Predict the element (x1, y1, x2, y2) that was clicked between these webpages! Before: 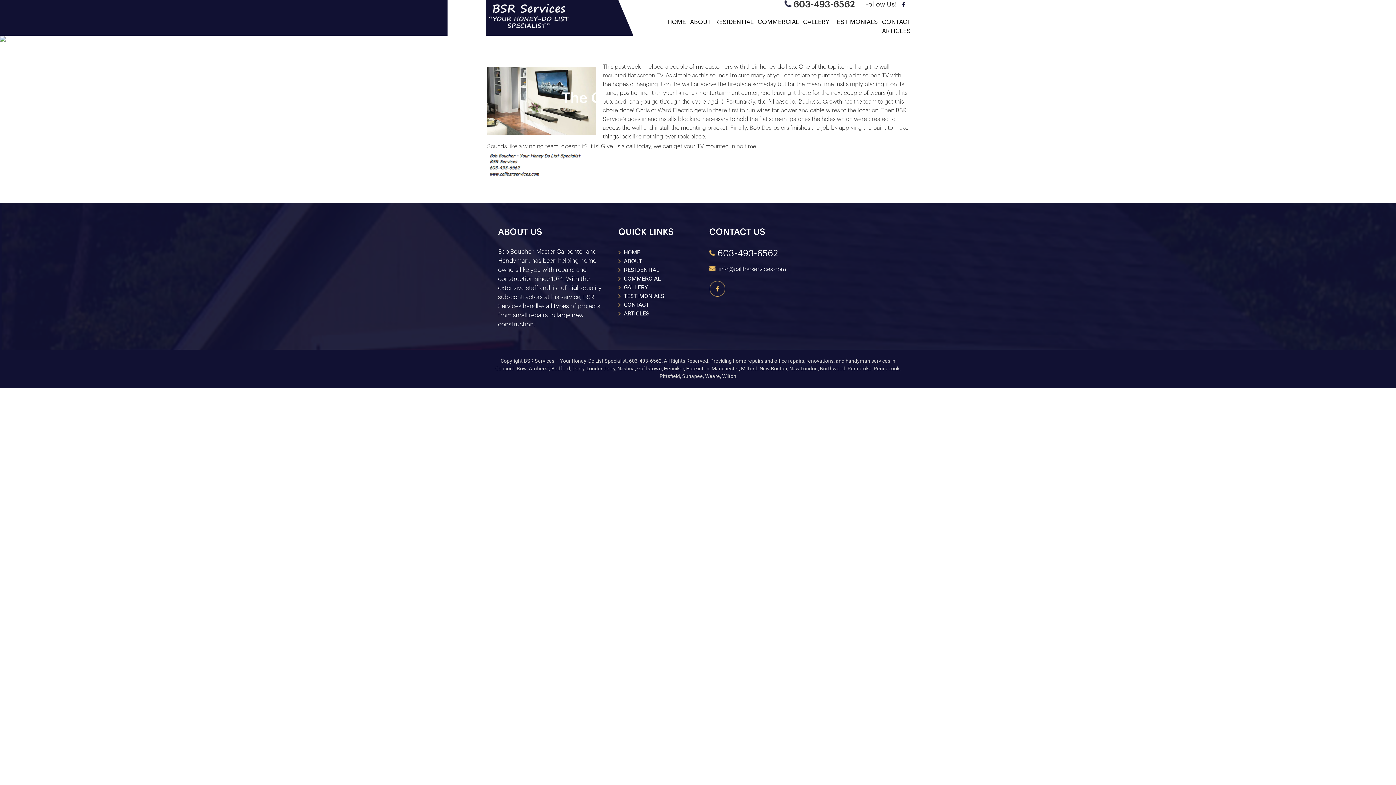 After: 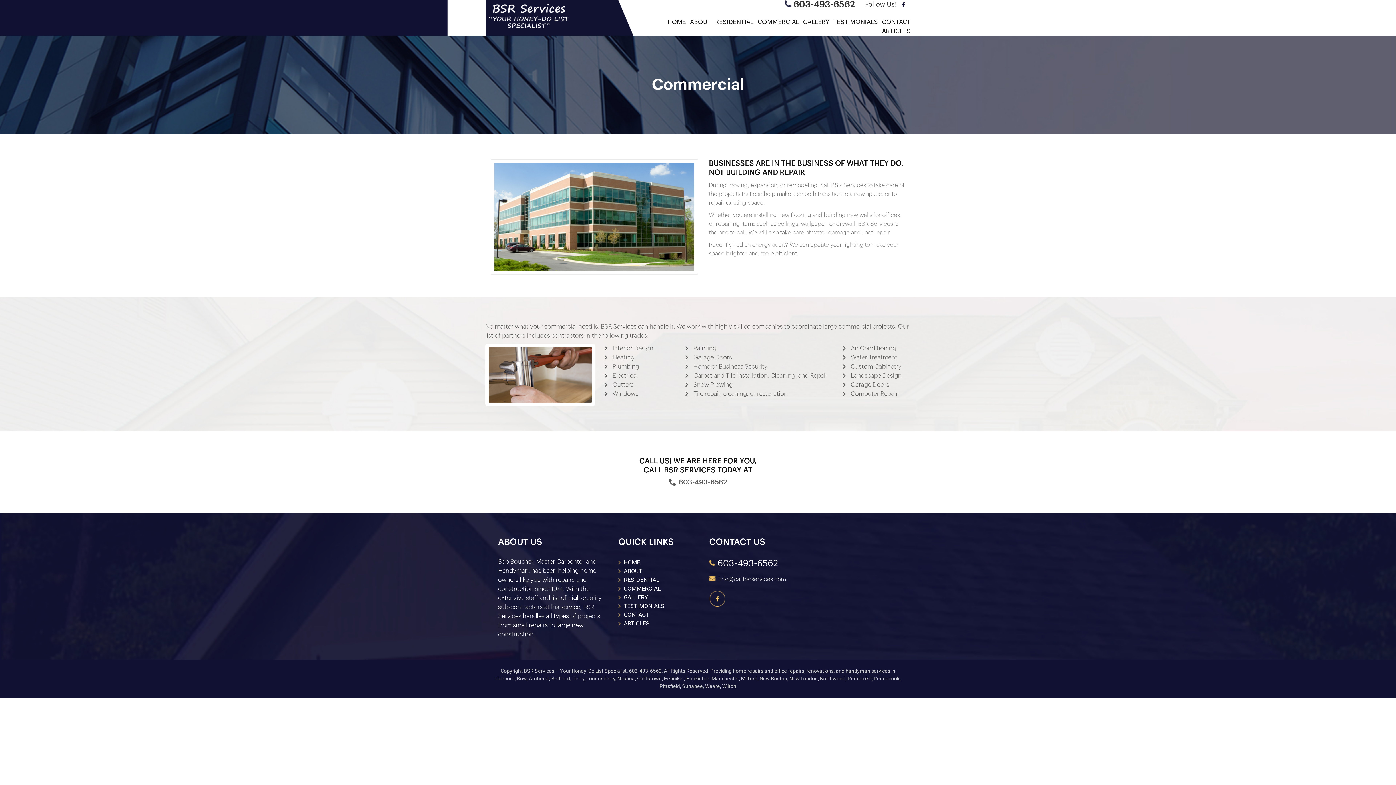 Action: bbox: (618, 275, 661, 282) label: COMMERCIAL